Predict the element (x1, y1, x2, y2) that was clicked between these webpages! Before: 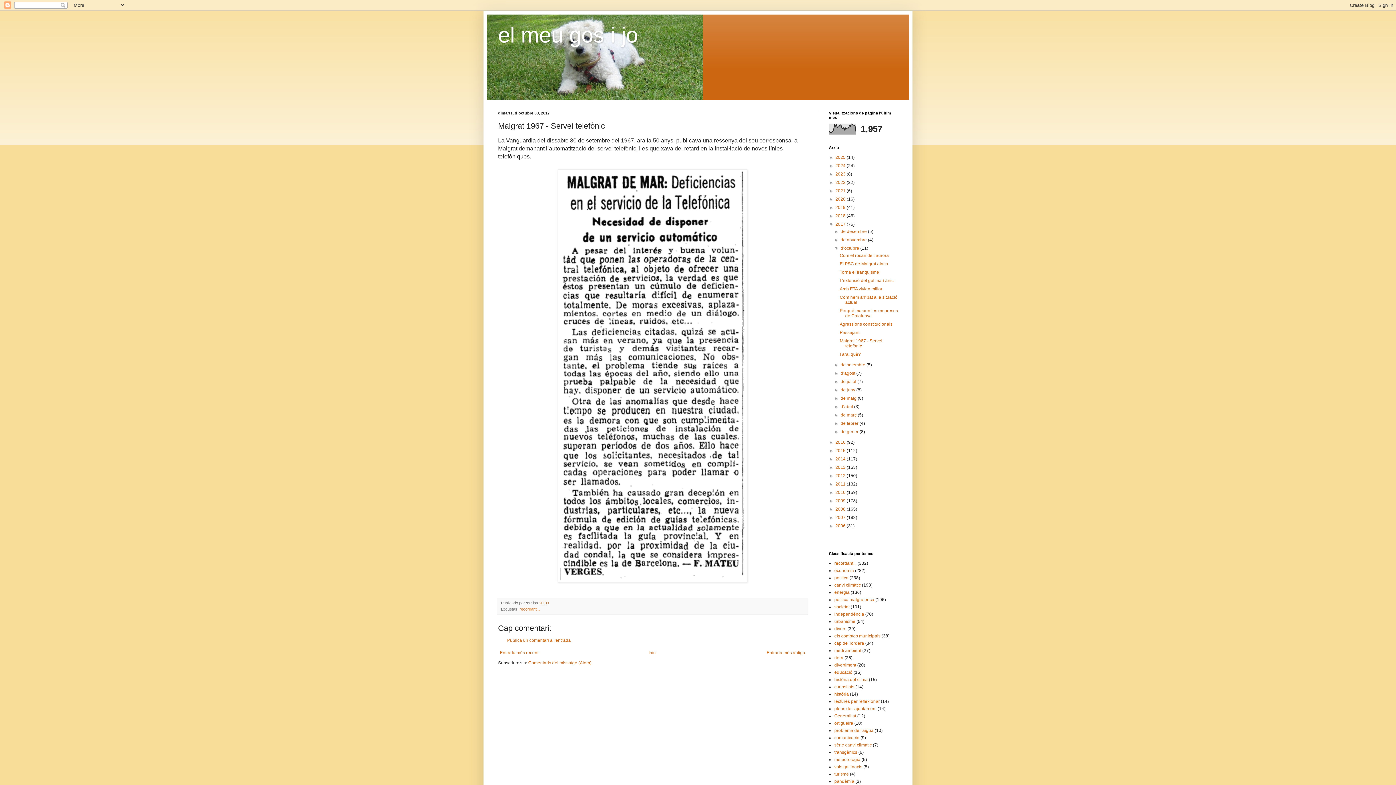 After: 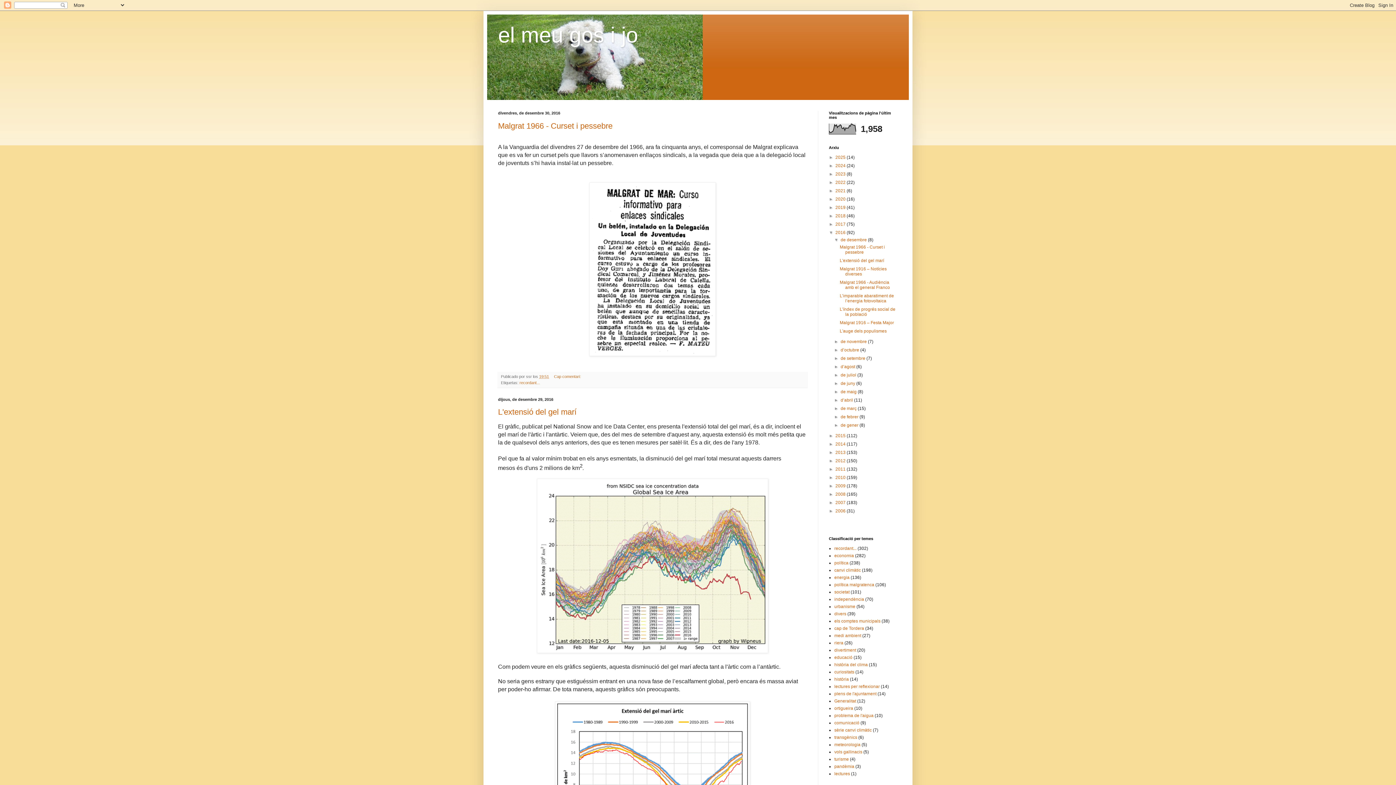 Action: label: 2016  bbox: (835, 440, 846, 445)